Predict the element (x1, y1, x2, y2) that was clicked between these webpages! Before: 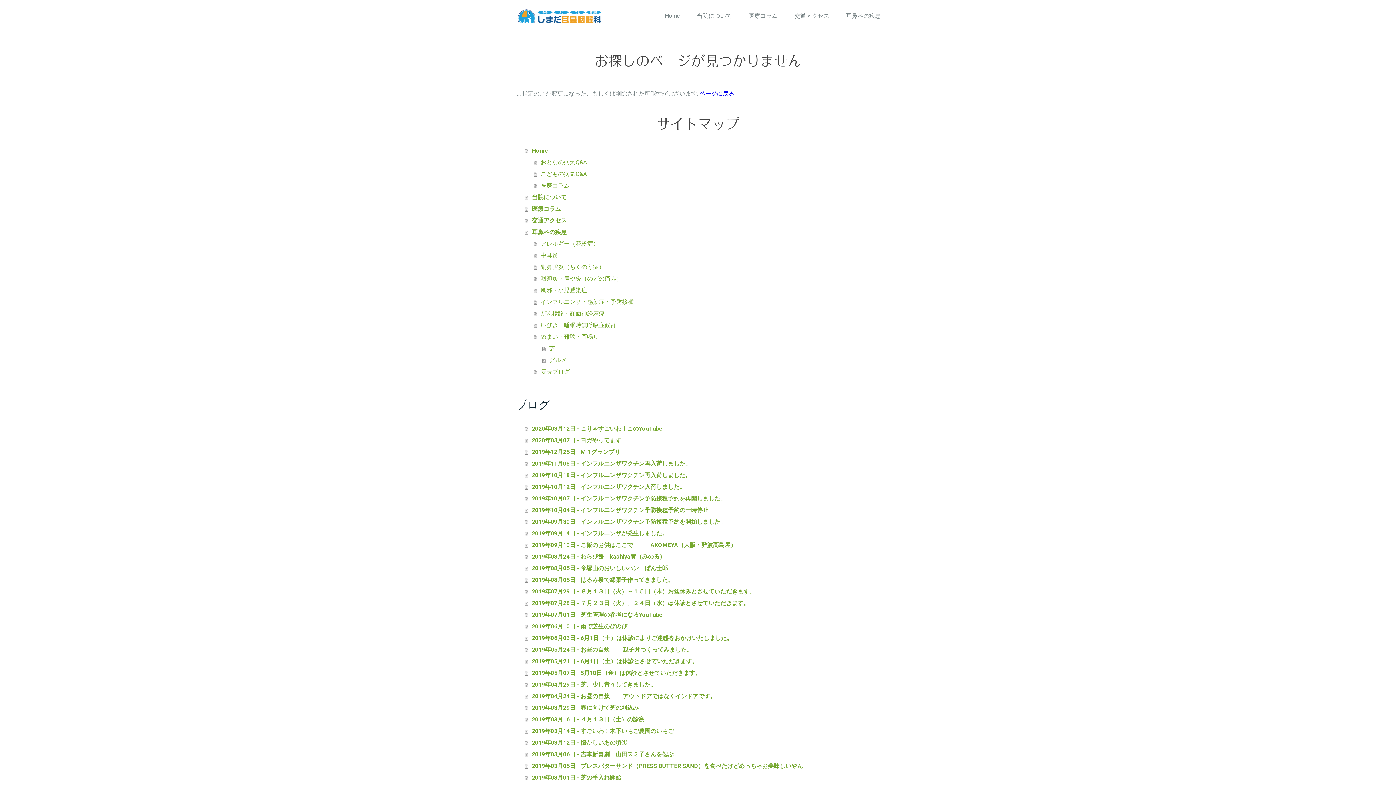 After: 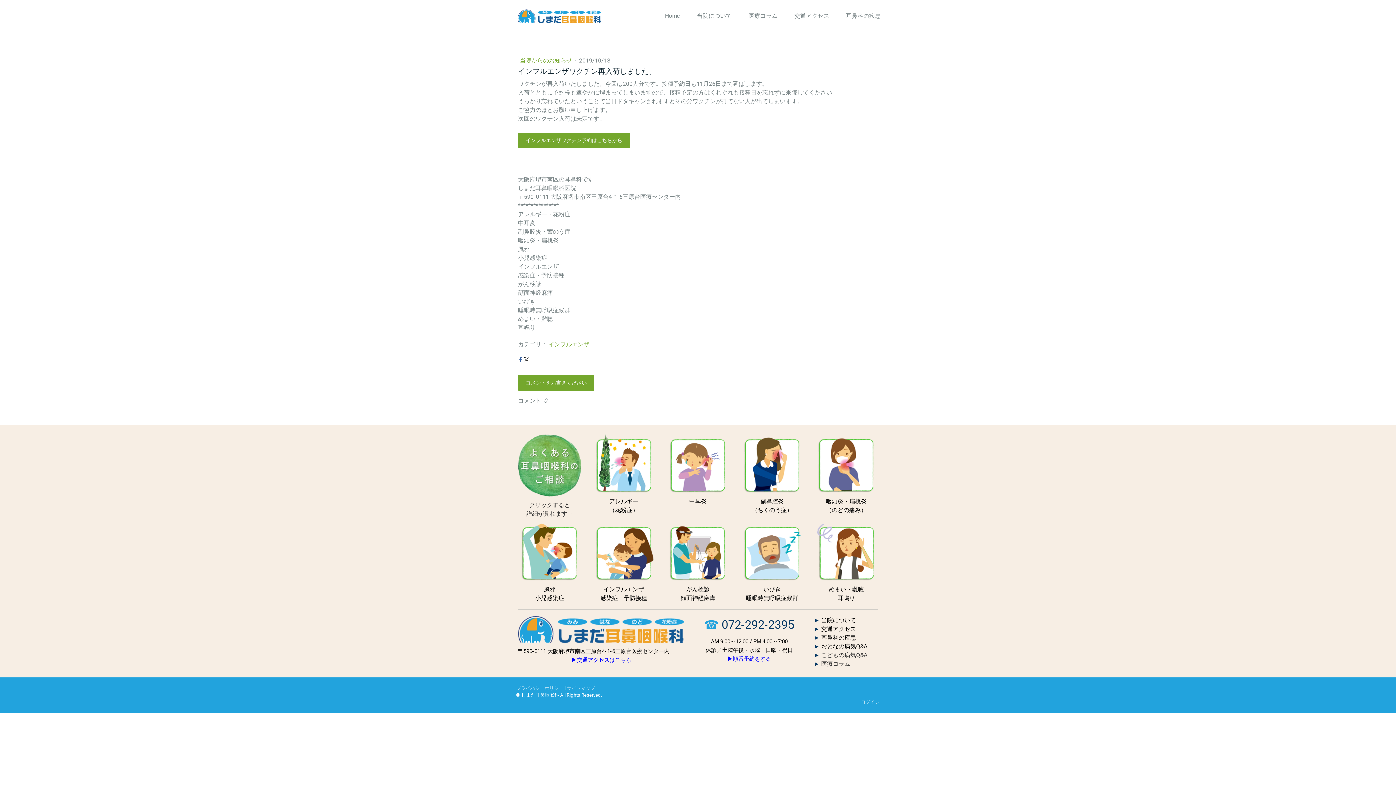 Action: bbox: (525, 469, 880, 481) label: 2019年10月18日 - インフルエンザワクチン再入荷しました。